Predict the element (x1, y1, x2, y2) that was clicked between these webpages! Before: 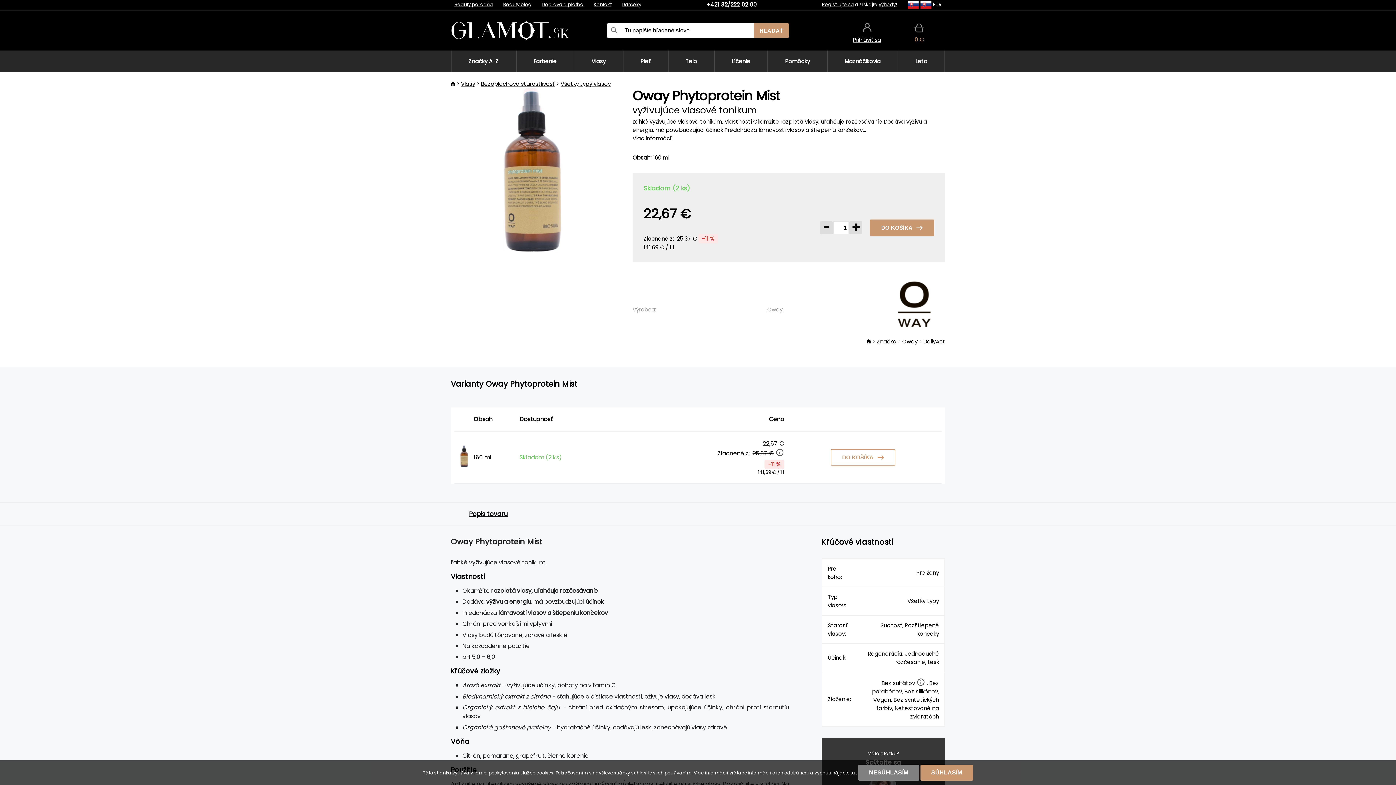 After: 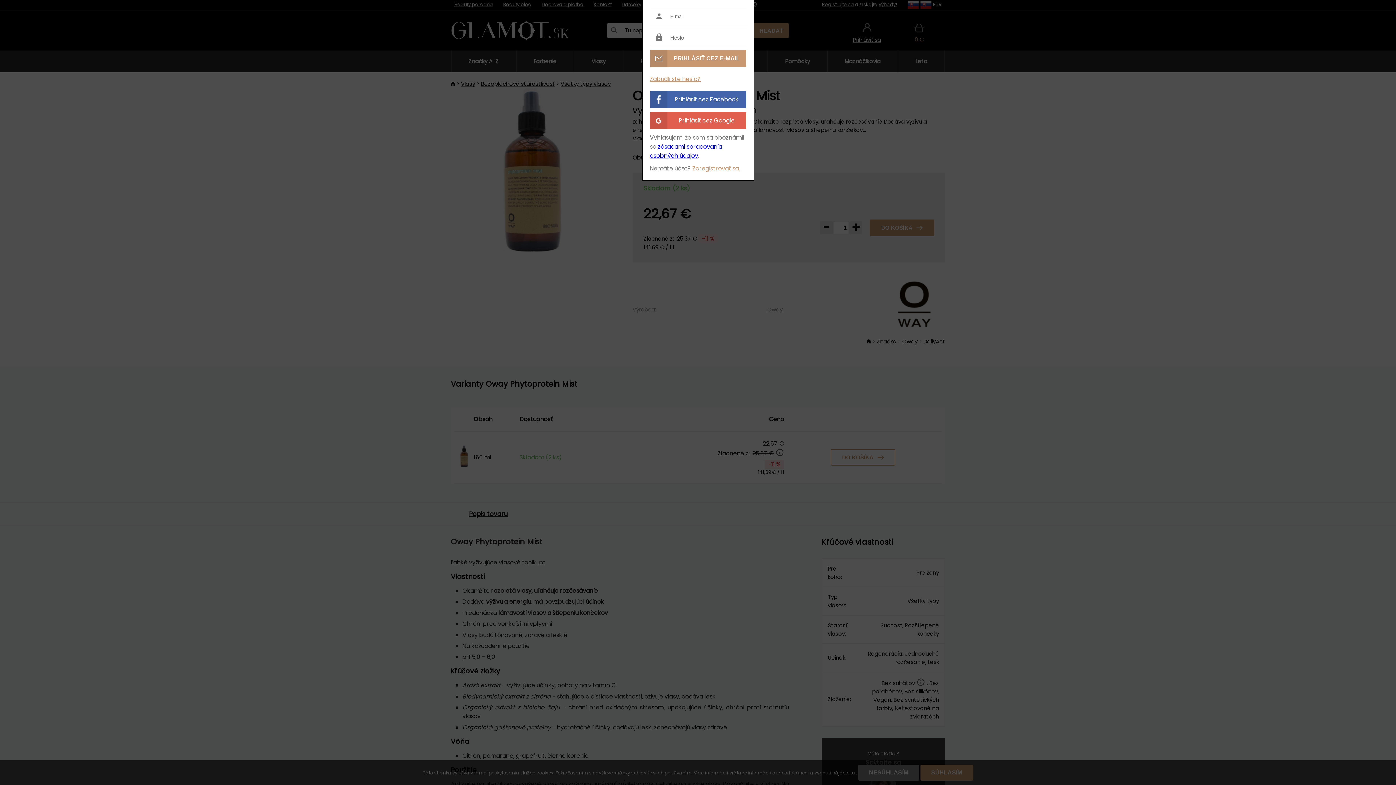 Action: label: 
Prihlásiť sa bbox: (841, 10, 893, 50)